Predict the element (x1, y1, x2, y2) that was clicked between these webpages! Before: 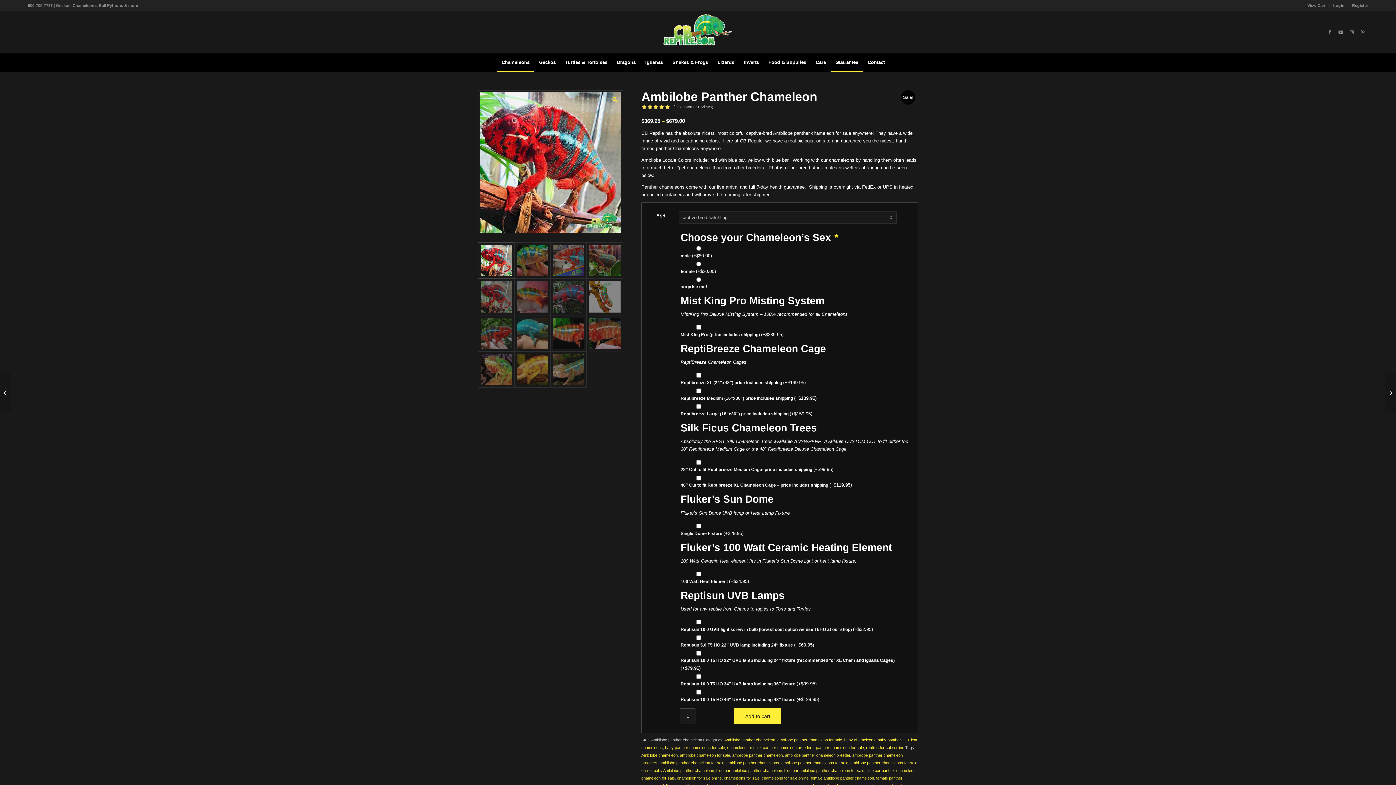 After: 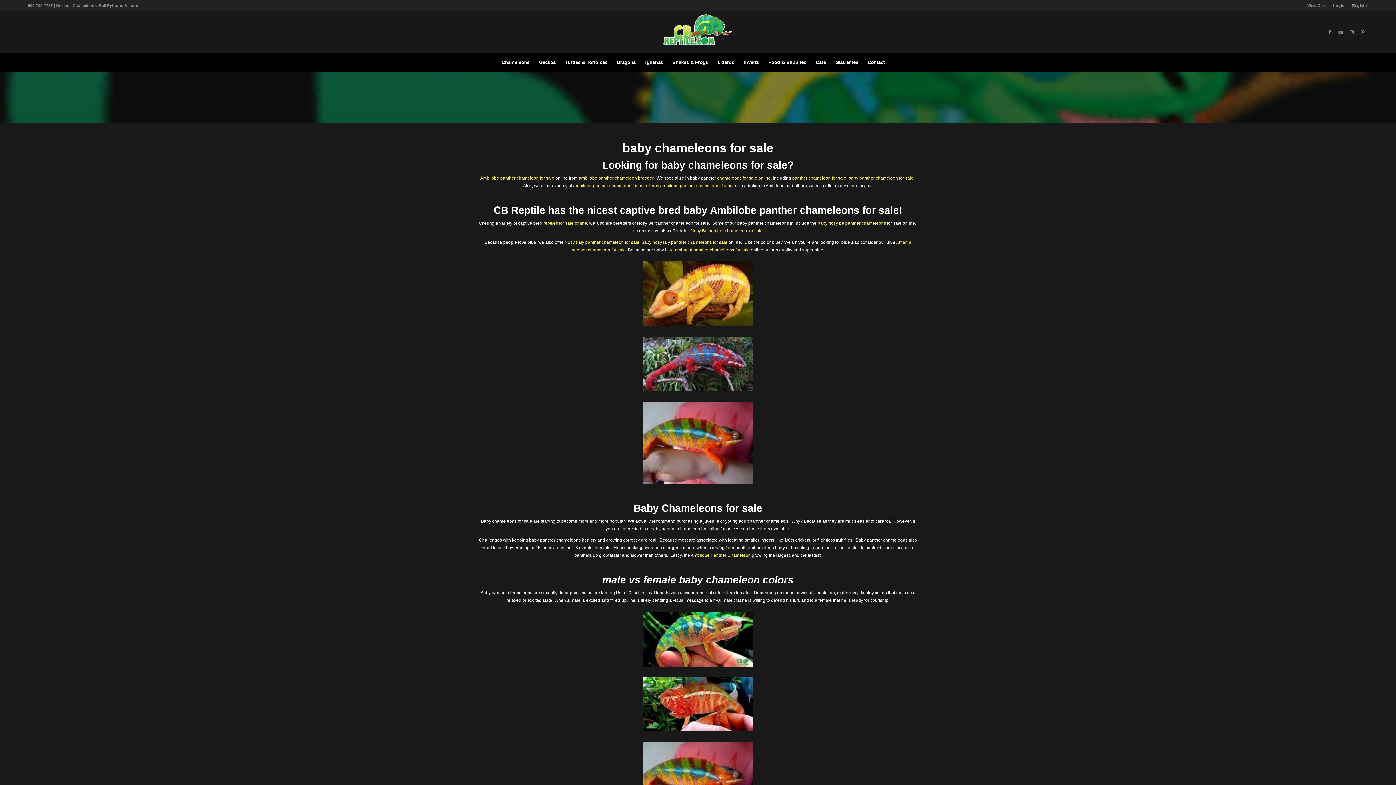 Action: label: baby chameleons bbox: (844, 738, 875, 742)